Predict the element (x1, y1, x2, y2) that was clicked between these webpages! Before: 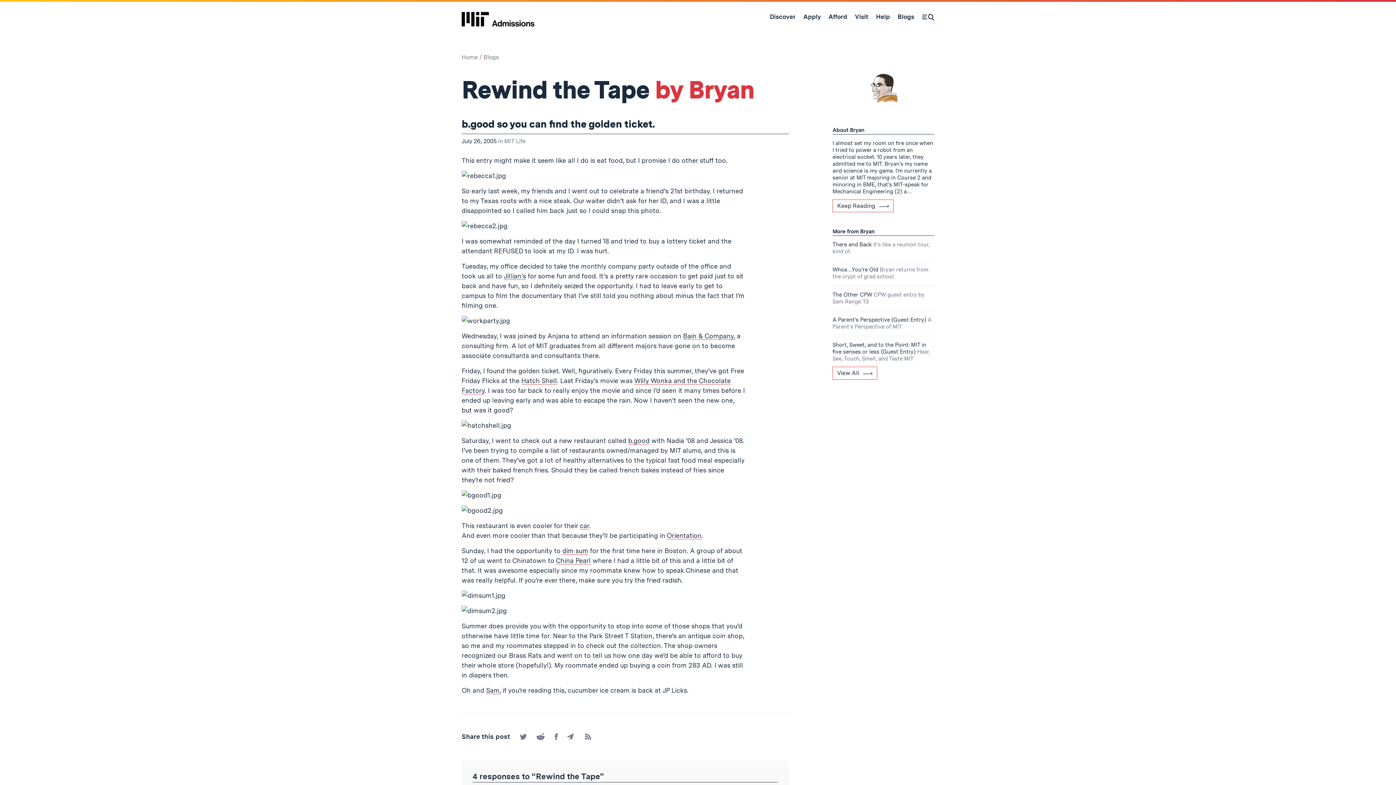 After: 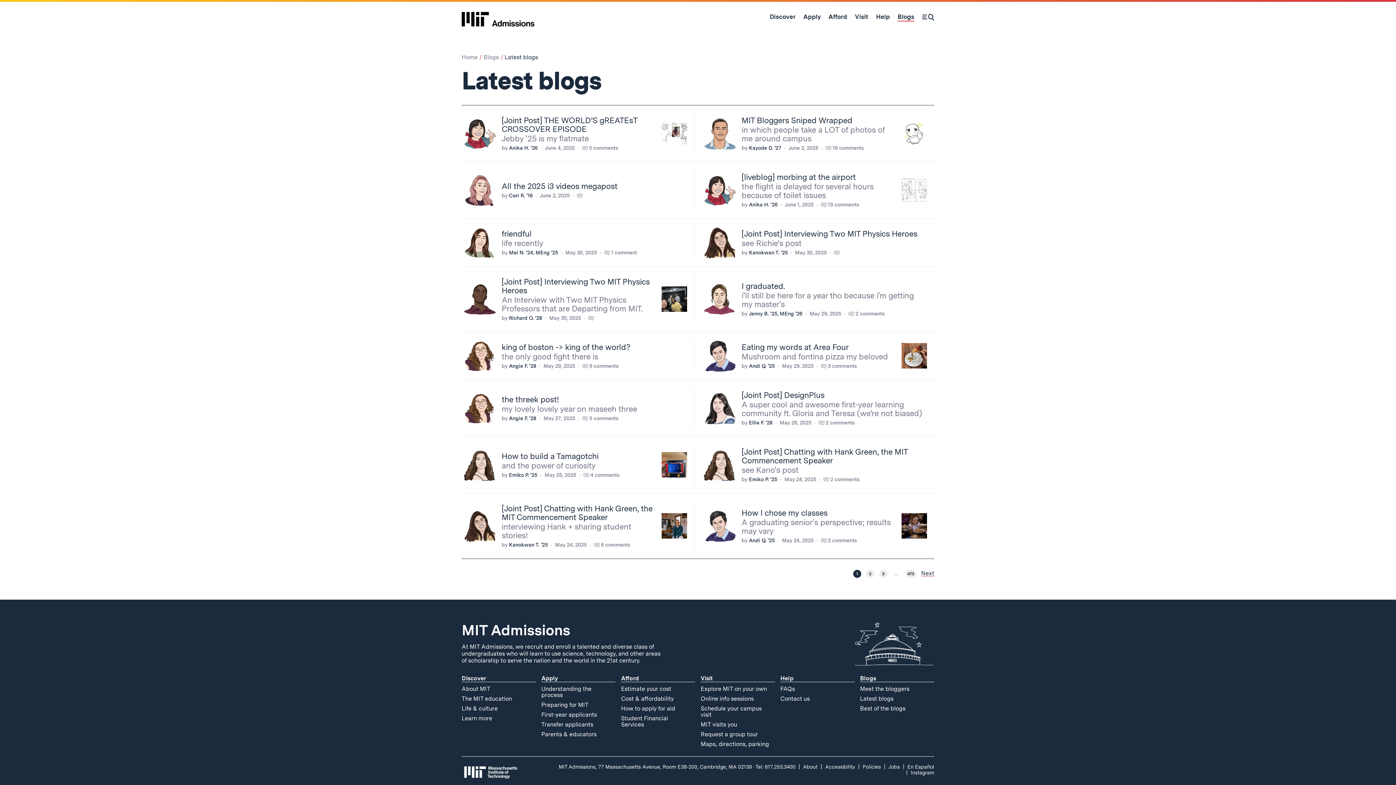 Action: bbox: (483, 53, 498, 60) label: Blogs